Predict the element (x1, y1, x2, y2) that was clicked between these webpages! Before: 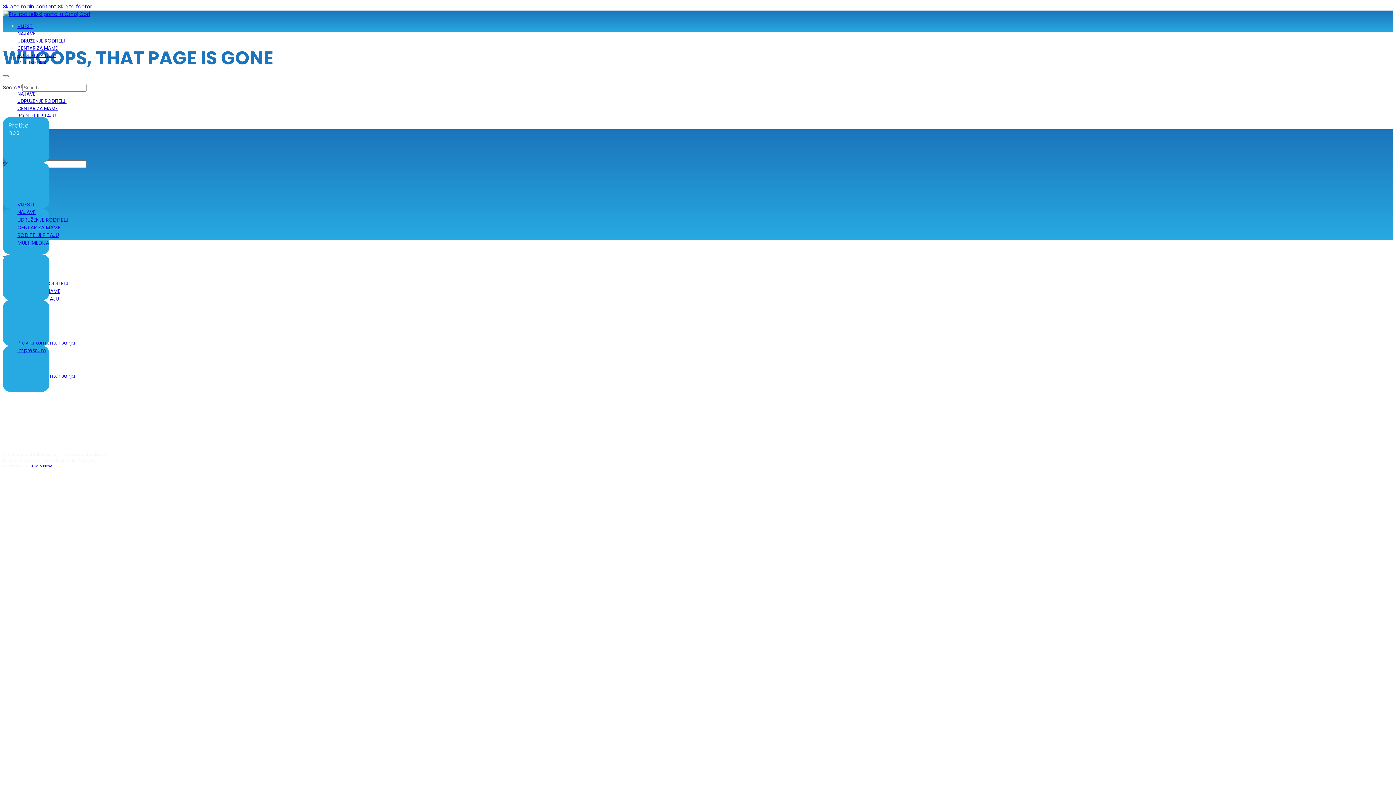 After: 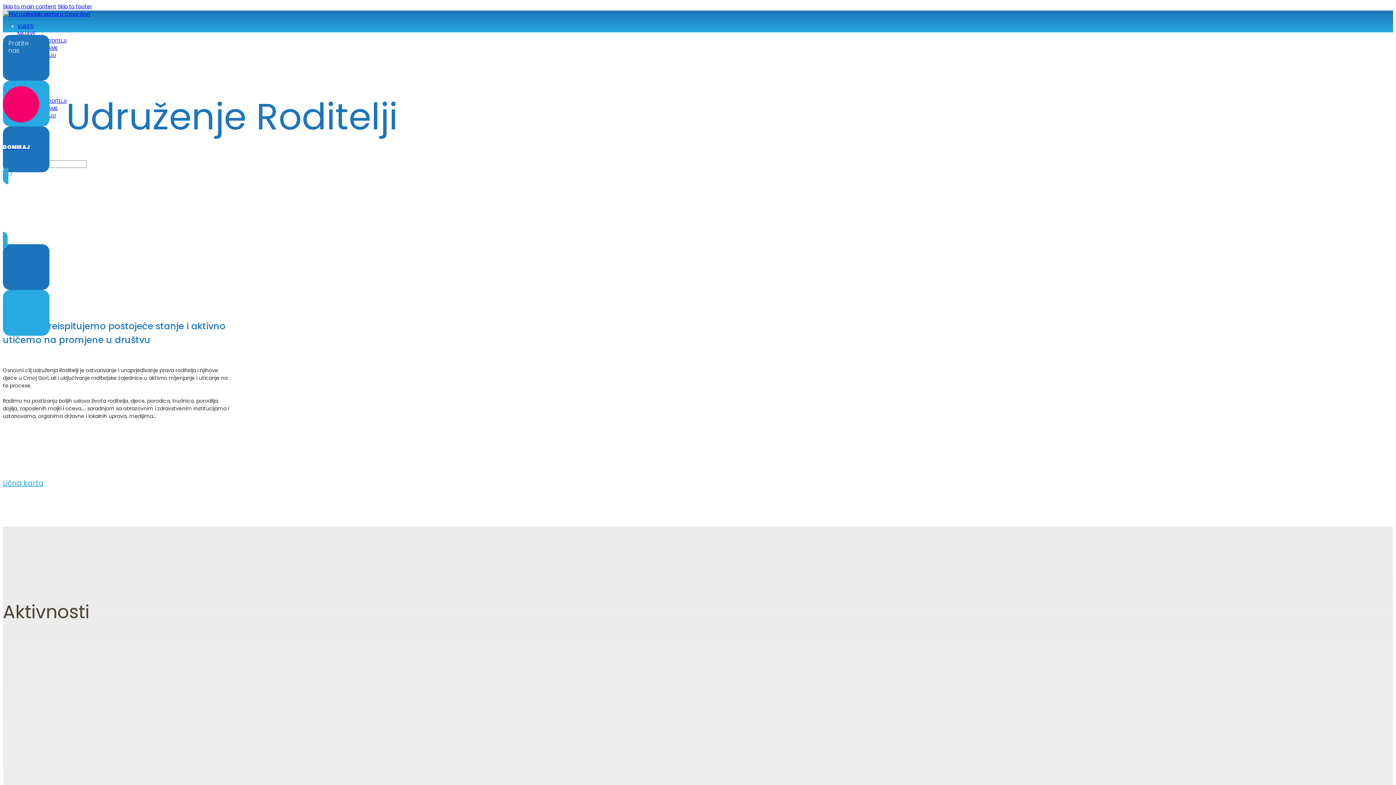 Action: bbox: (17, 216, 69, 225) label: UDRUŽENJE RODITELJI